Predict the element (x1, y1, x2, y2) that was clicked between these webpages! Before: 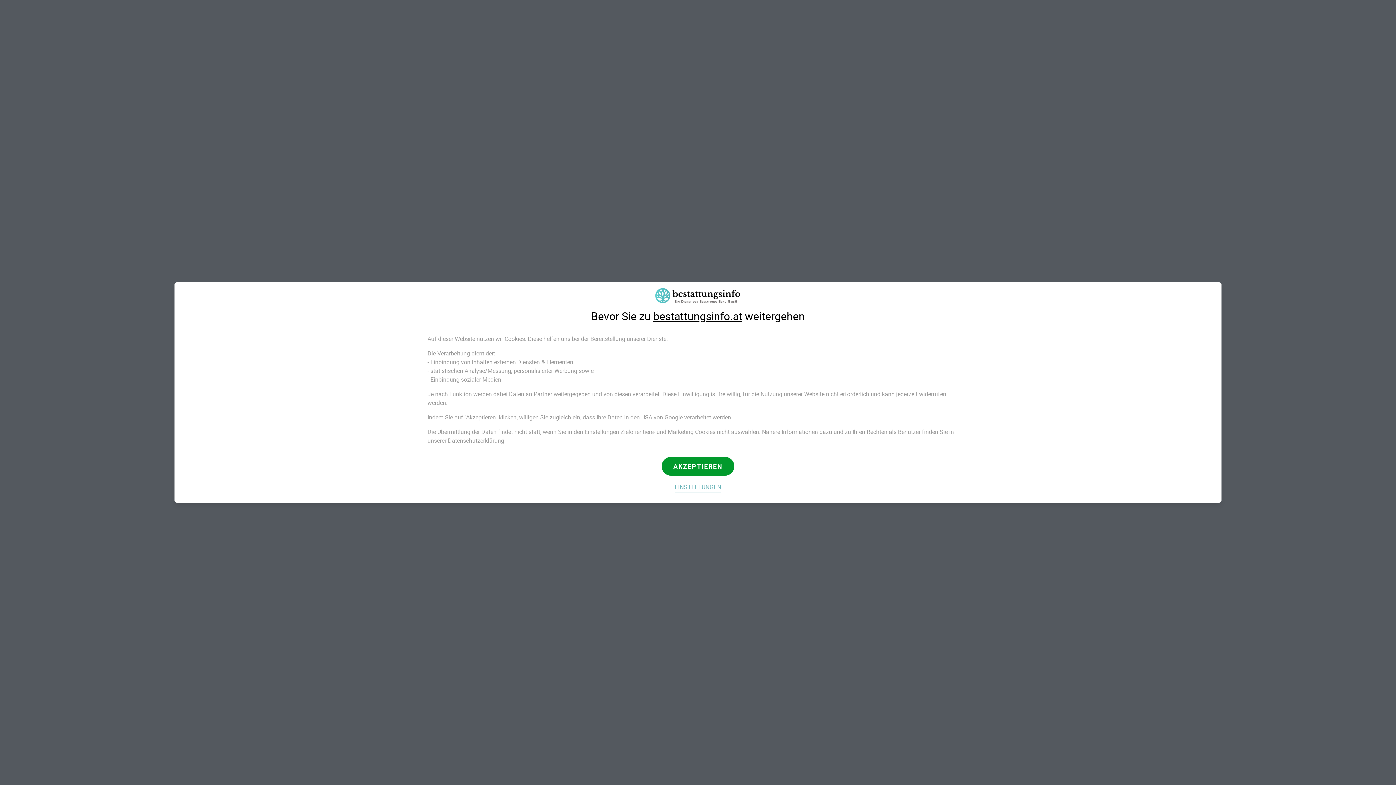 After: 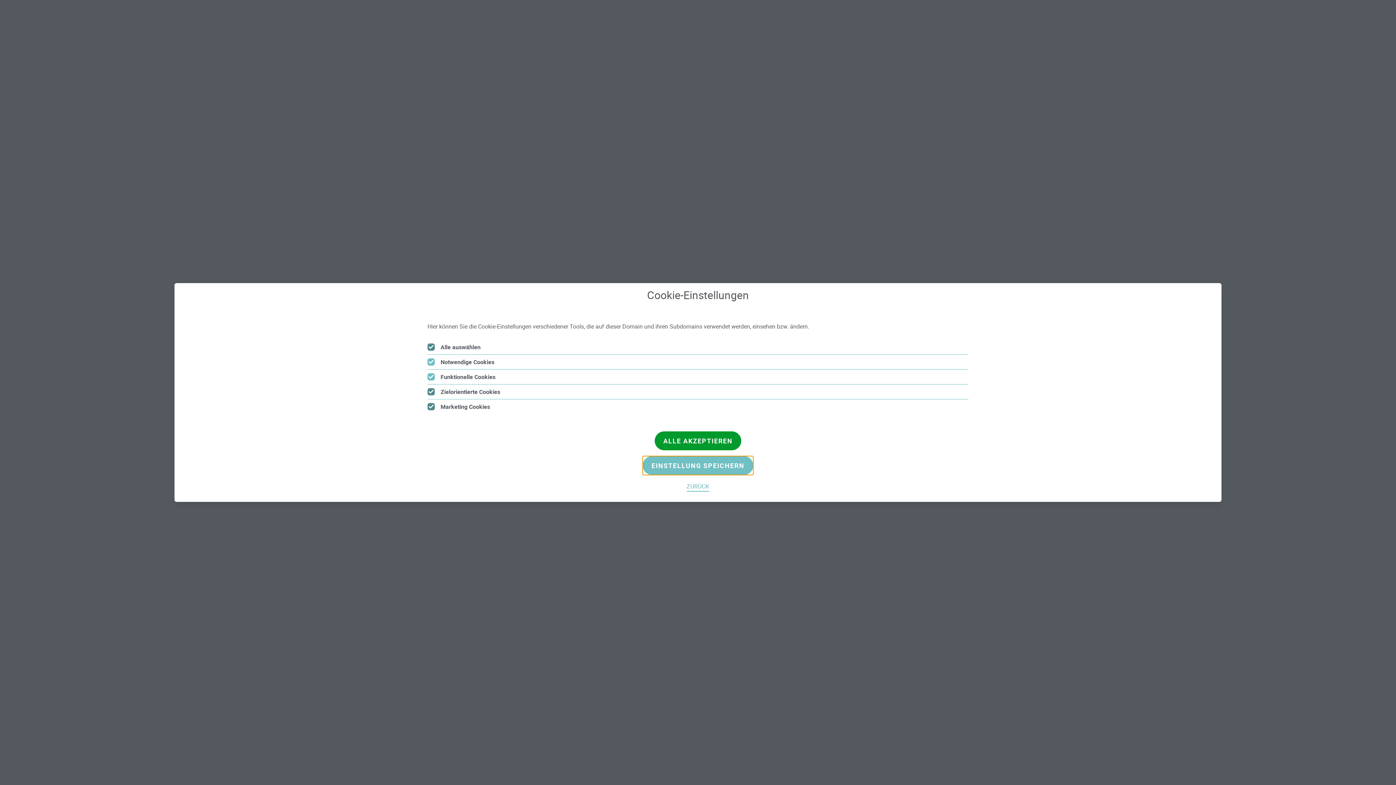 Action: bbox: (674, 481, 721, 492) label: EINSTELLUNGEN